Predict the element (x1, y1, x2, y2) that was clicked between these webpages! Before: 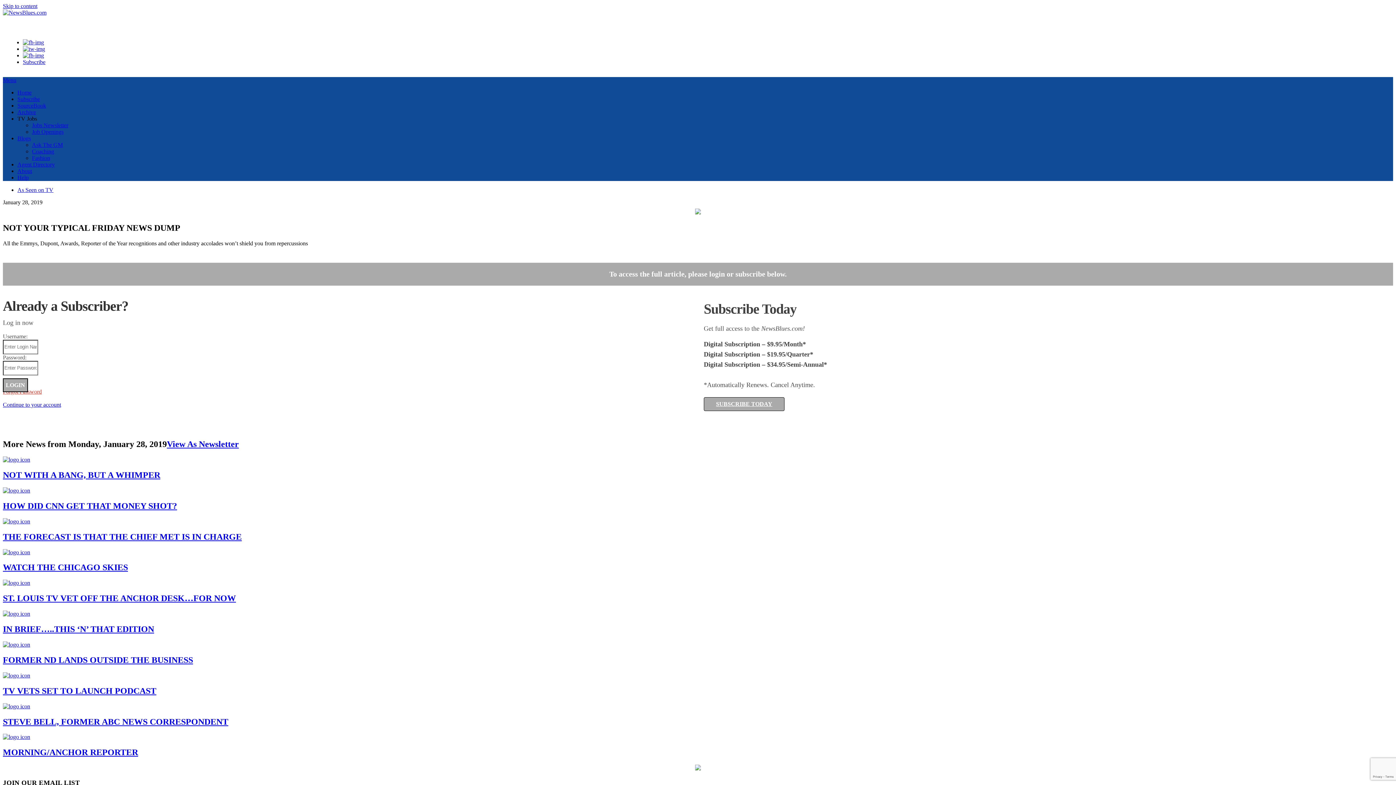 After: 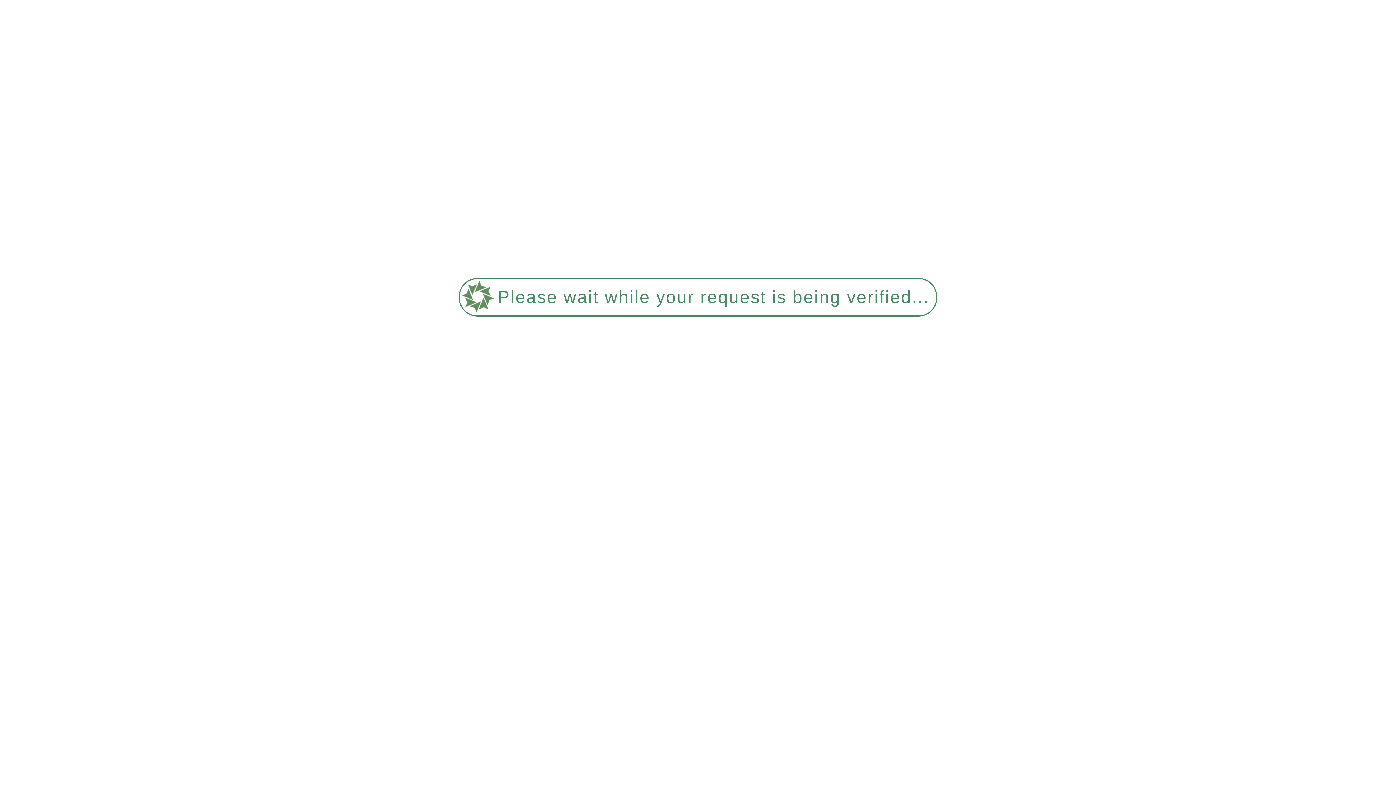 Action: label: SourceBook bbox: (17, 102, 46, 108)